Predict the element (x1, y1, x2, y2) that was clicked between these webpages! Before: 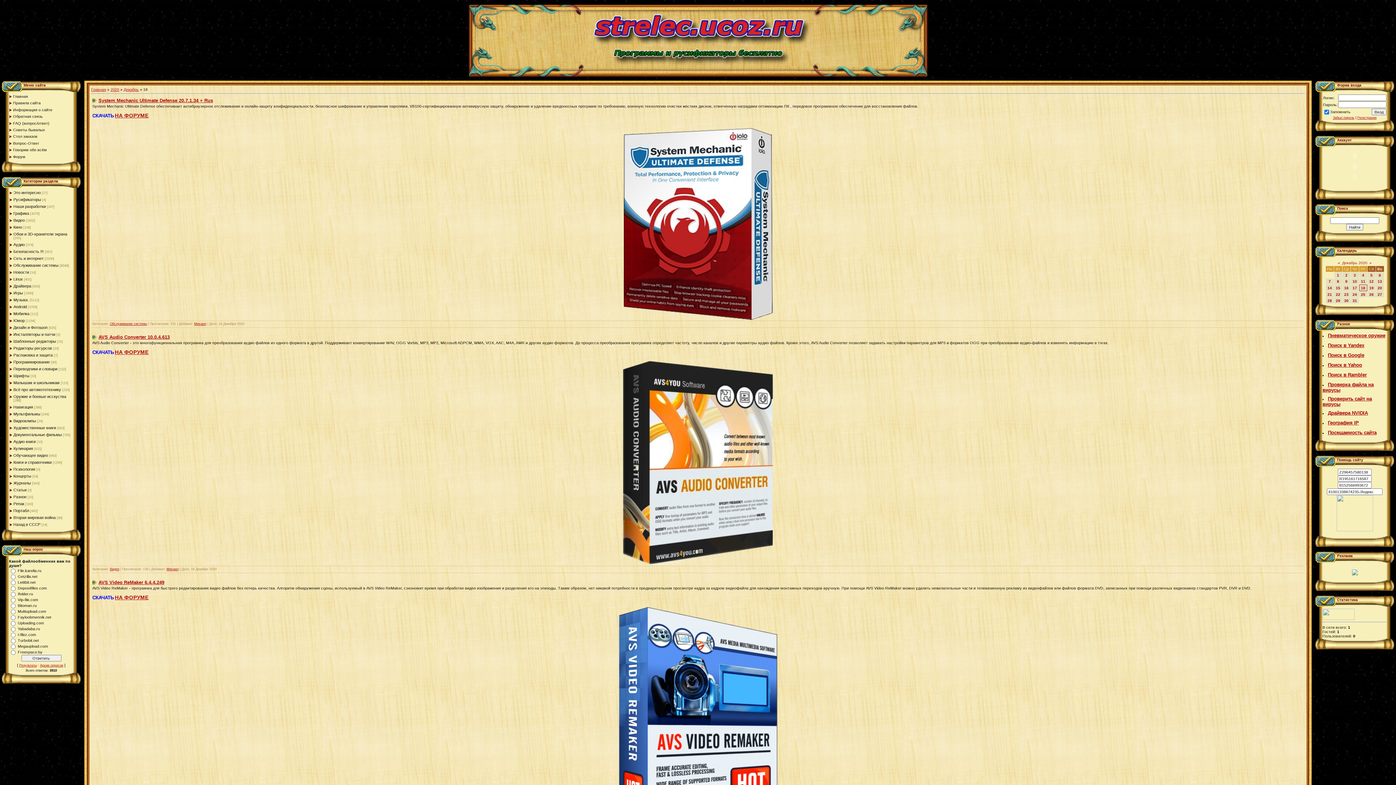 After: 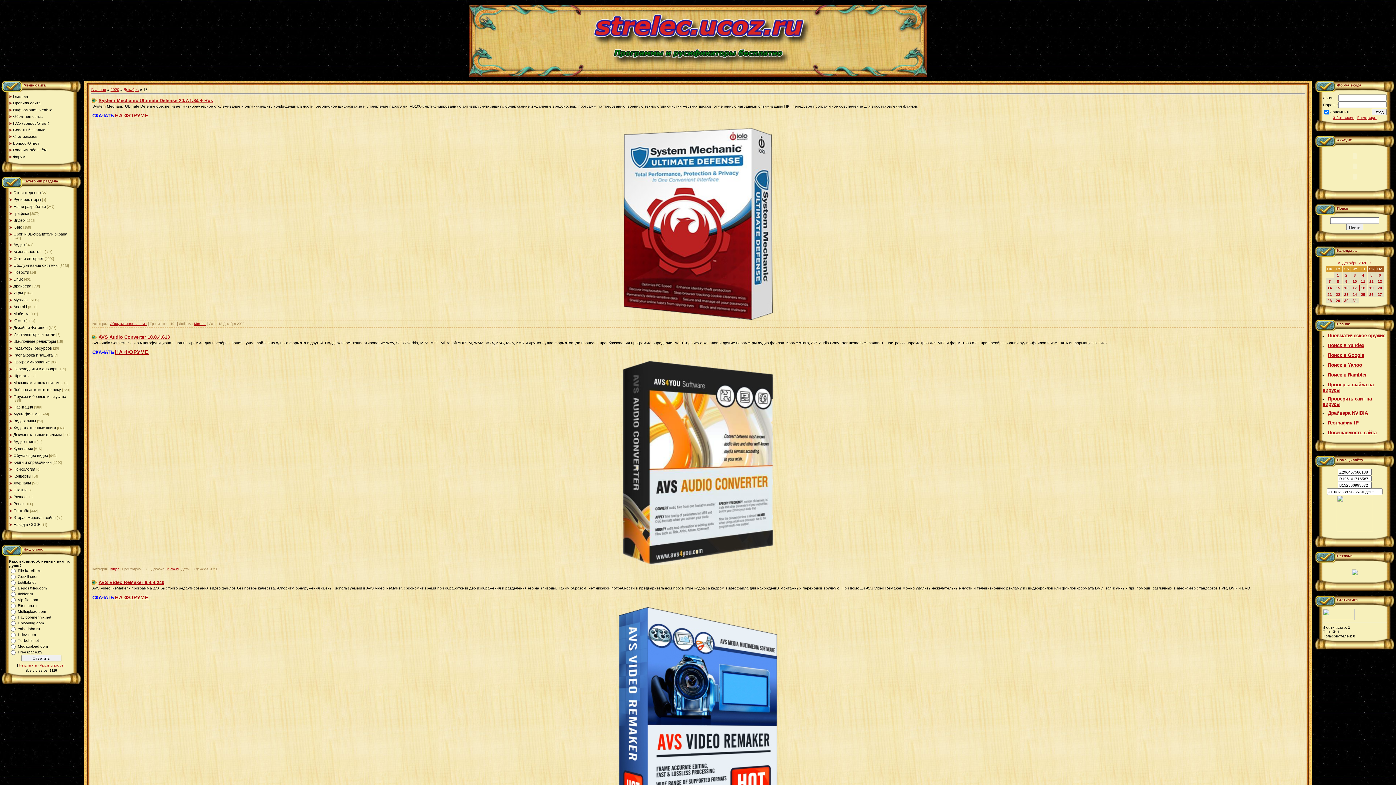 Action: bbox: (1322, 616, 1354, 621)